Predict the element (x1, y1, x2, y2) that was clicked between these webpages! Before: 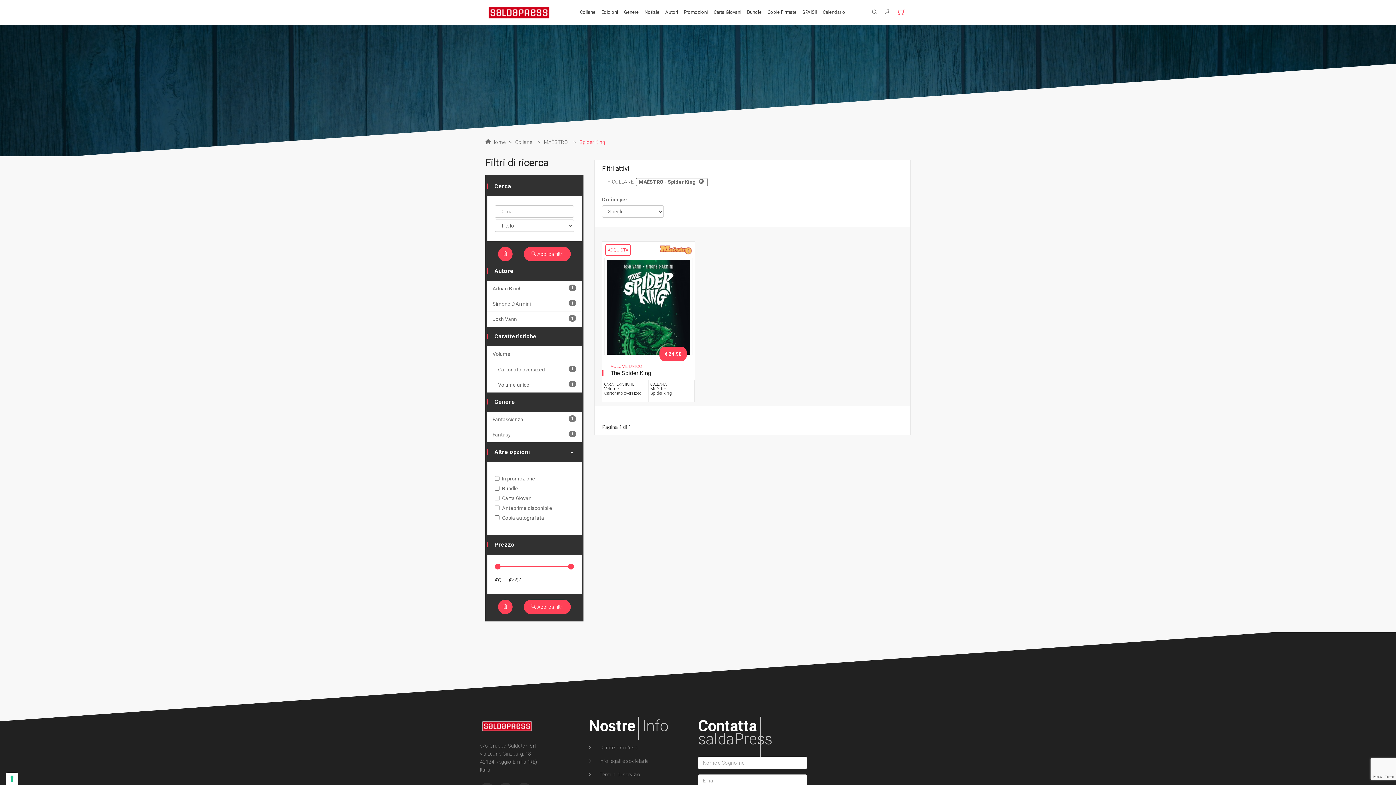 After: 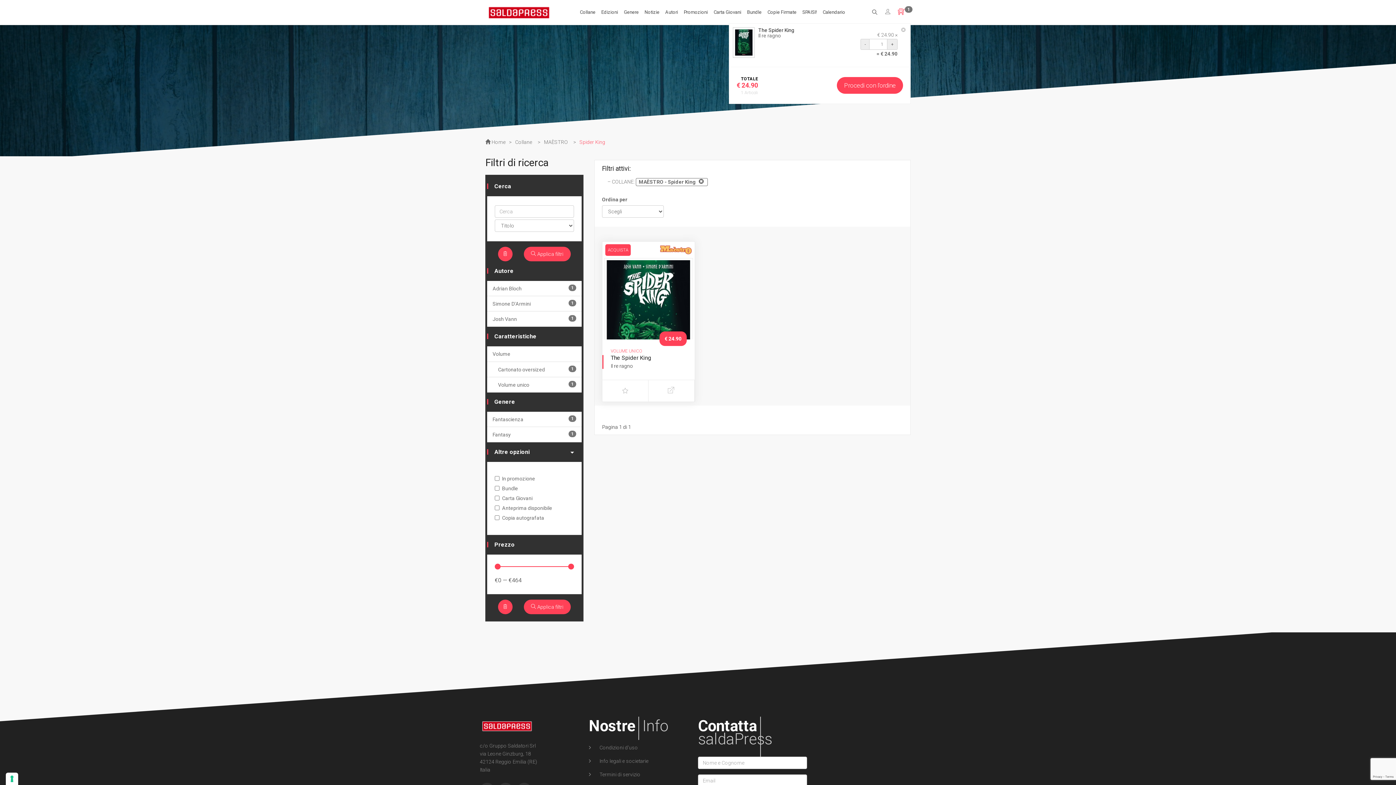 Action: bbox: (605, 244, 630, 255) label: ACQUISTA